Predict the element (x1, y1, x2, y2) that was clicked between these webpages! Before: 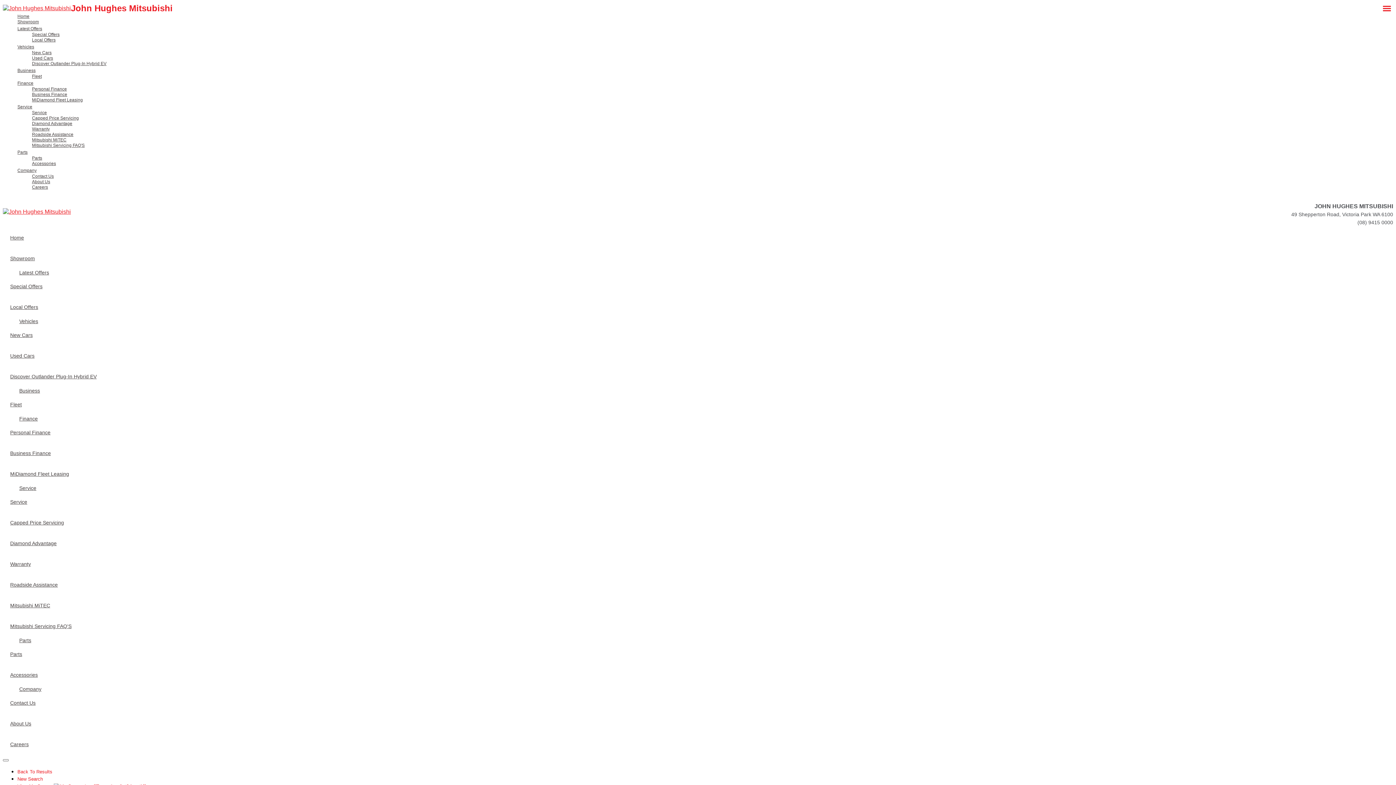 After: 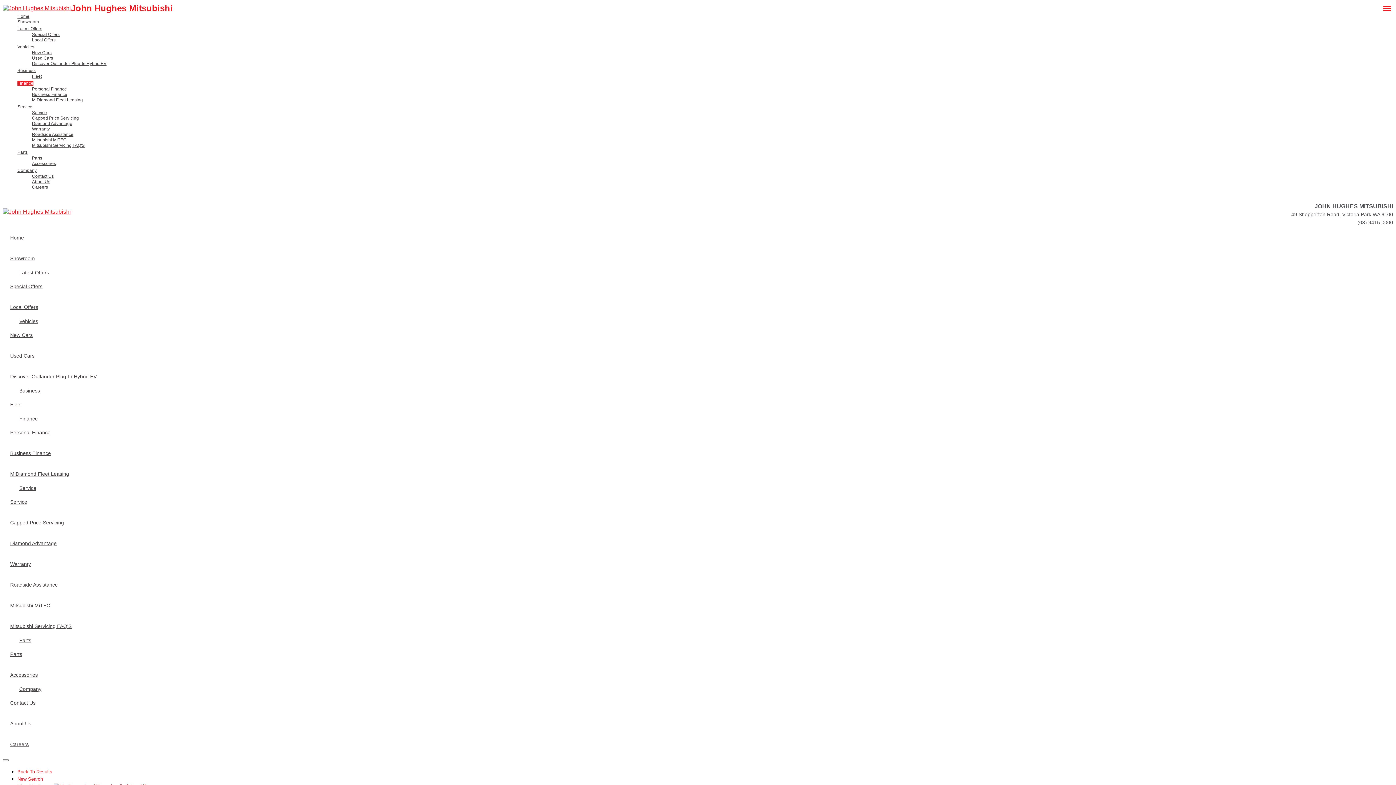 Action: bbox: (17, 80, 33, 85) label: Finance